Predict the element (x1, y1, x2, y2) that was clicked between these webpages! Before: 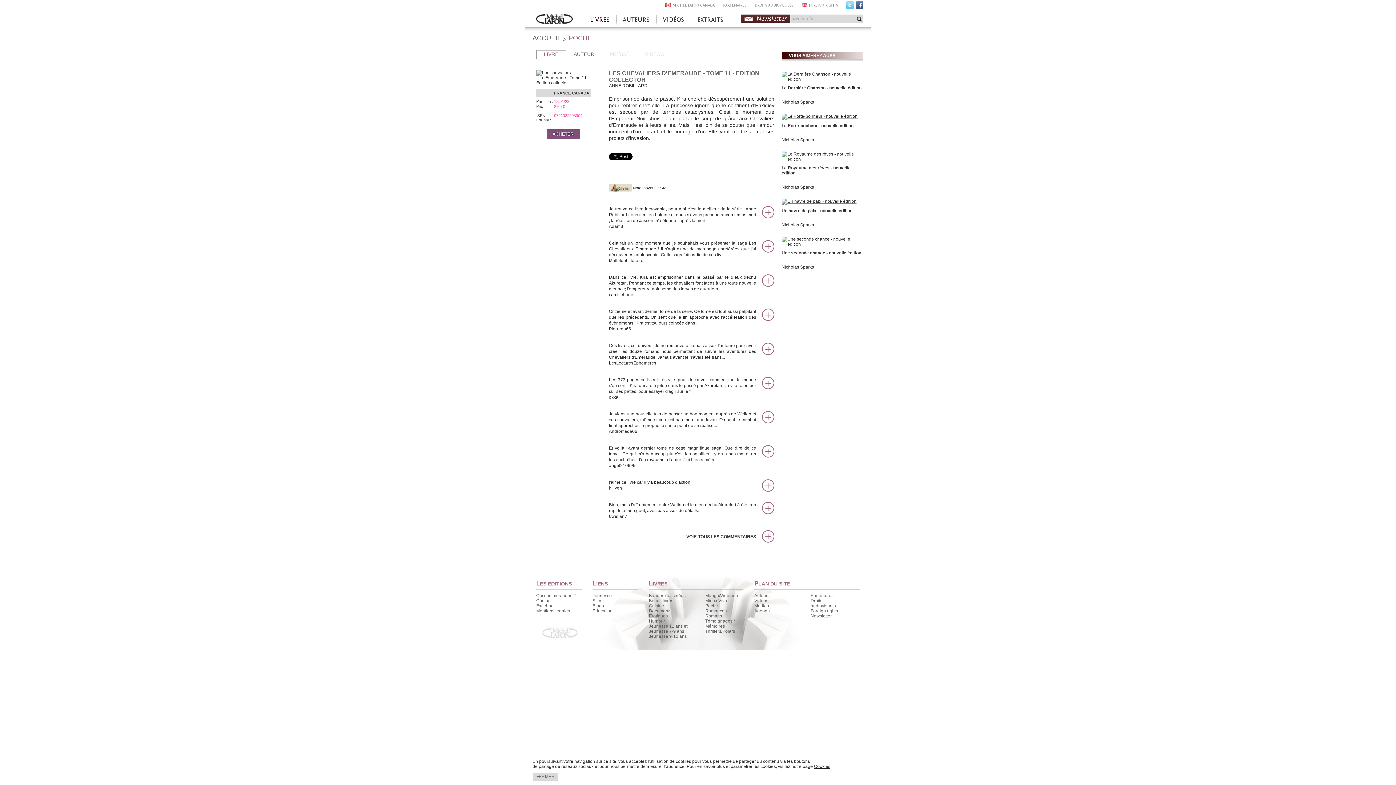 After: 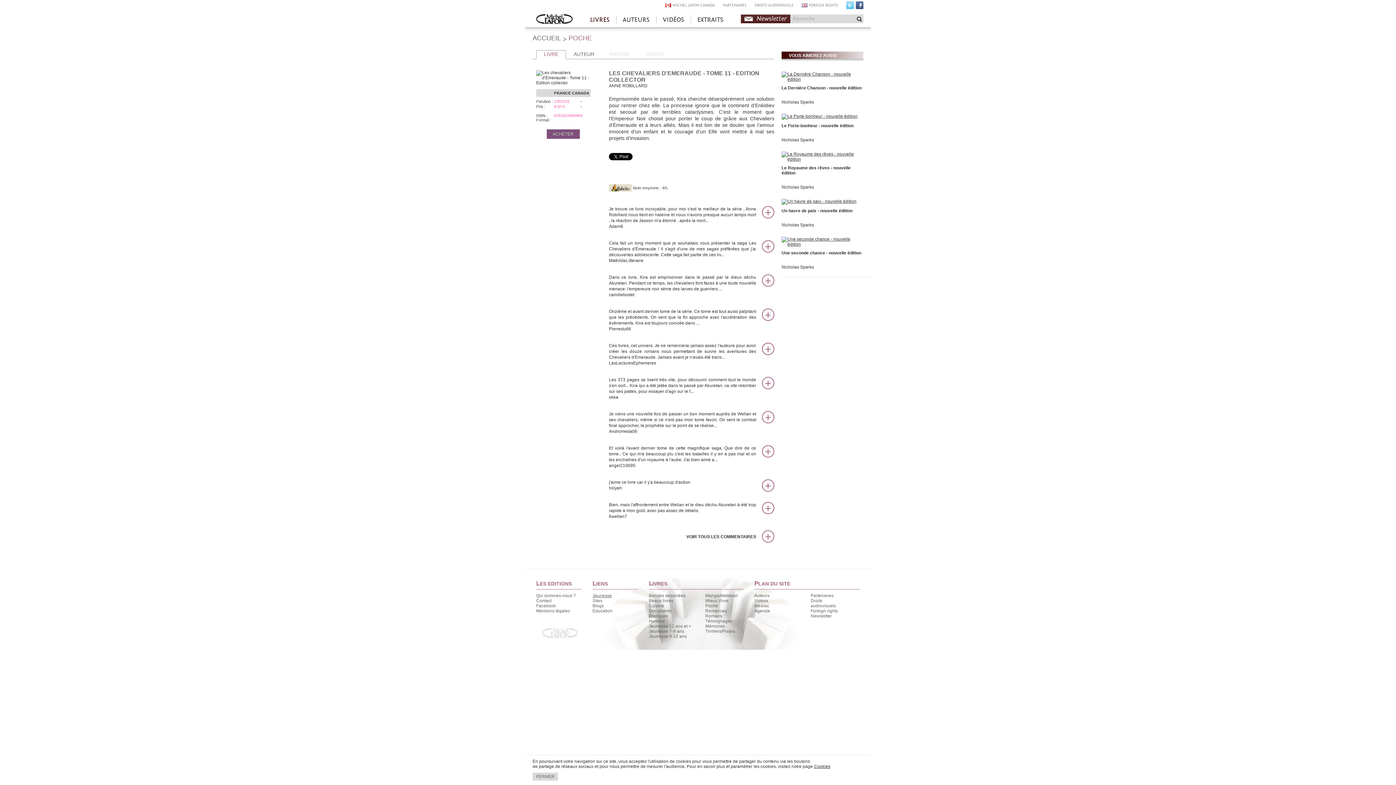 Action: label: Jeunesse bbox: (592, 593, 612, 598)